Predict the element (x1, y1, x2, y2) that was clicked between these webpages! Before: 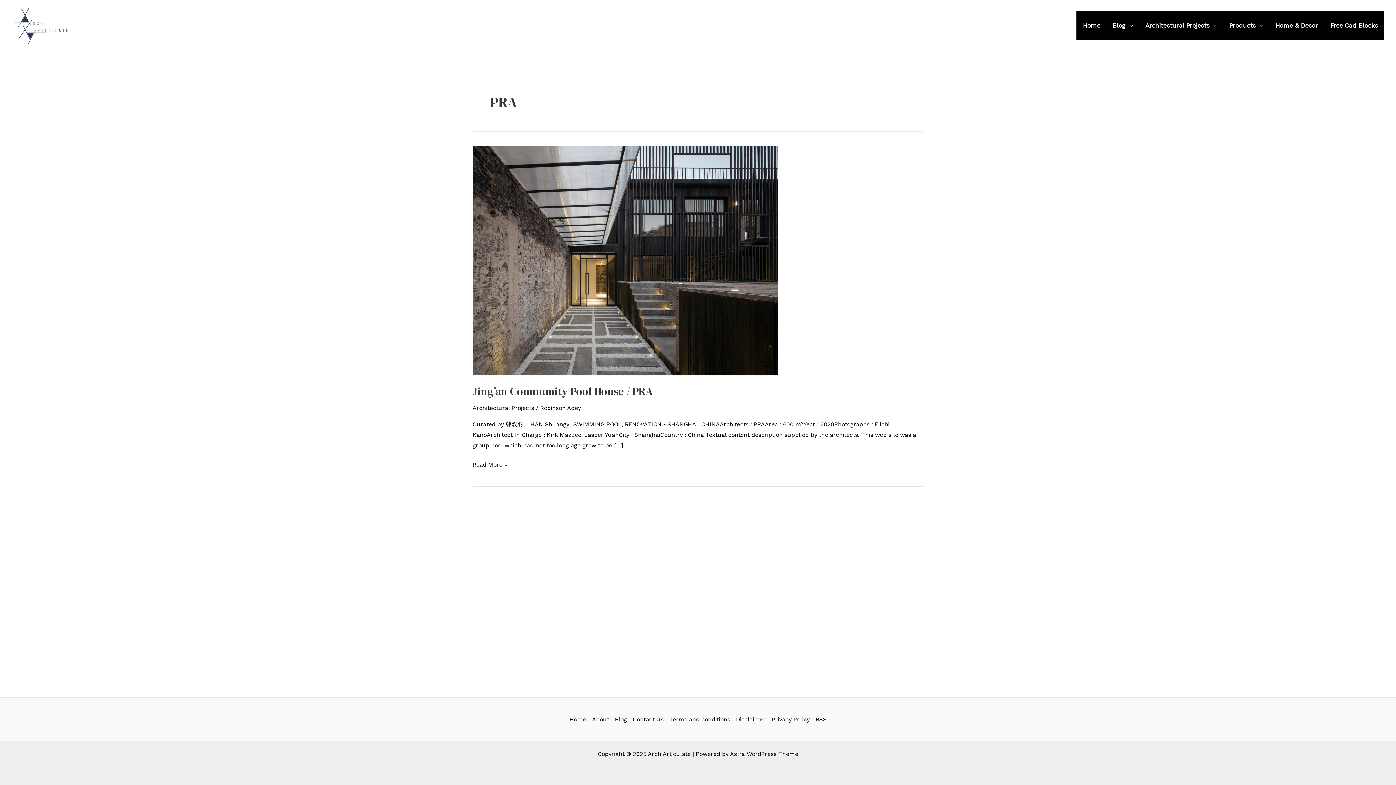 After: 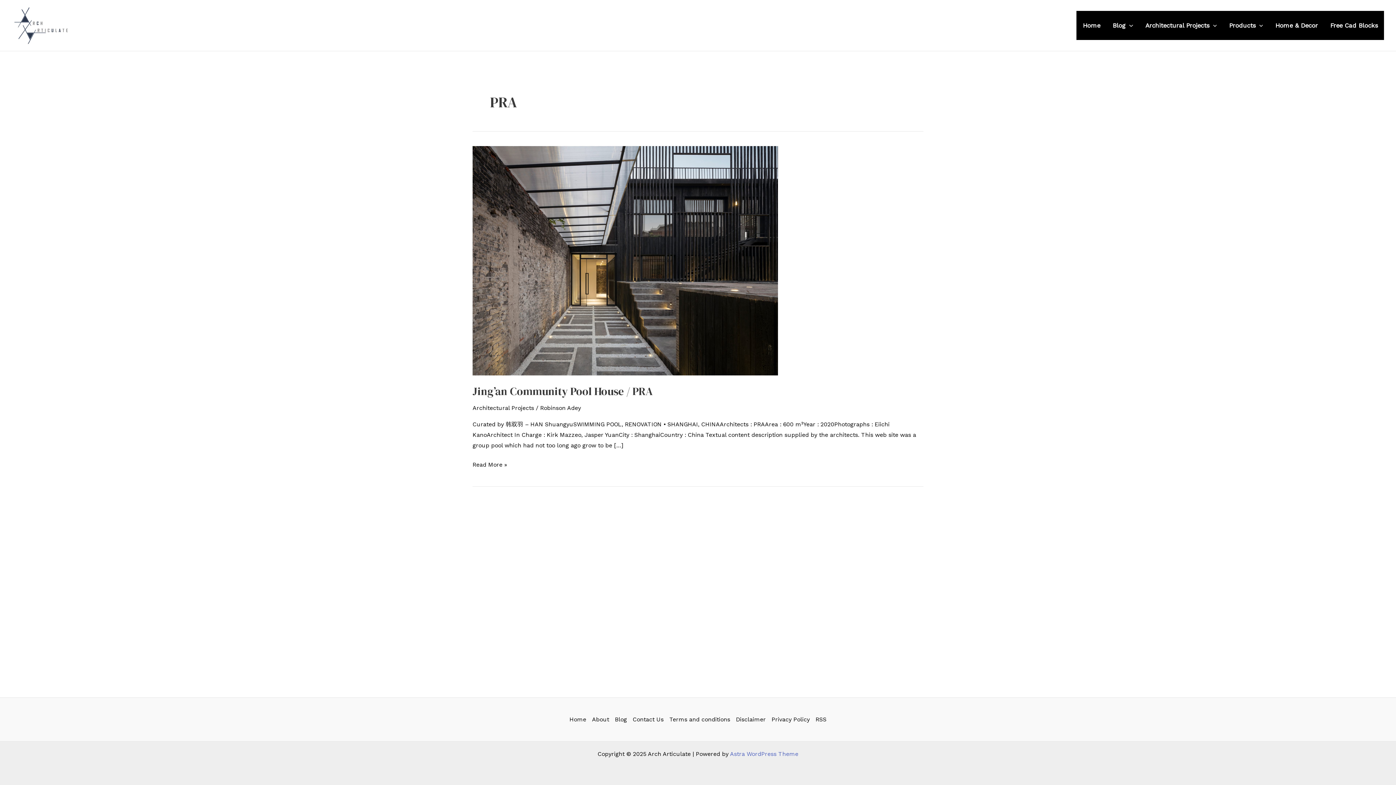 Action: label: Astra WordPress Theme bbox: (730, 750, 798, 757)